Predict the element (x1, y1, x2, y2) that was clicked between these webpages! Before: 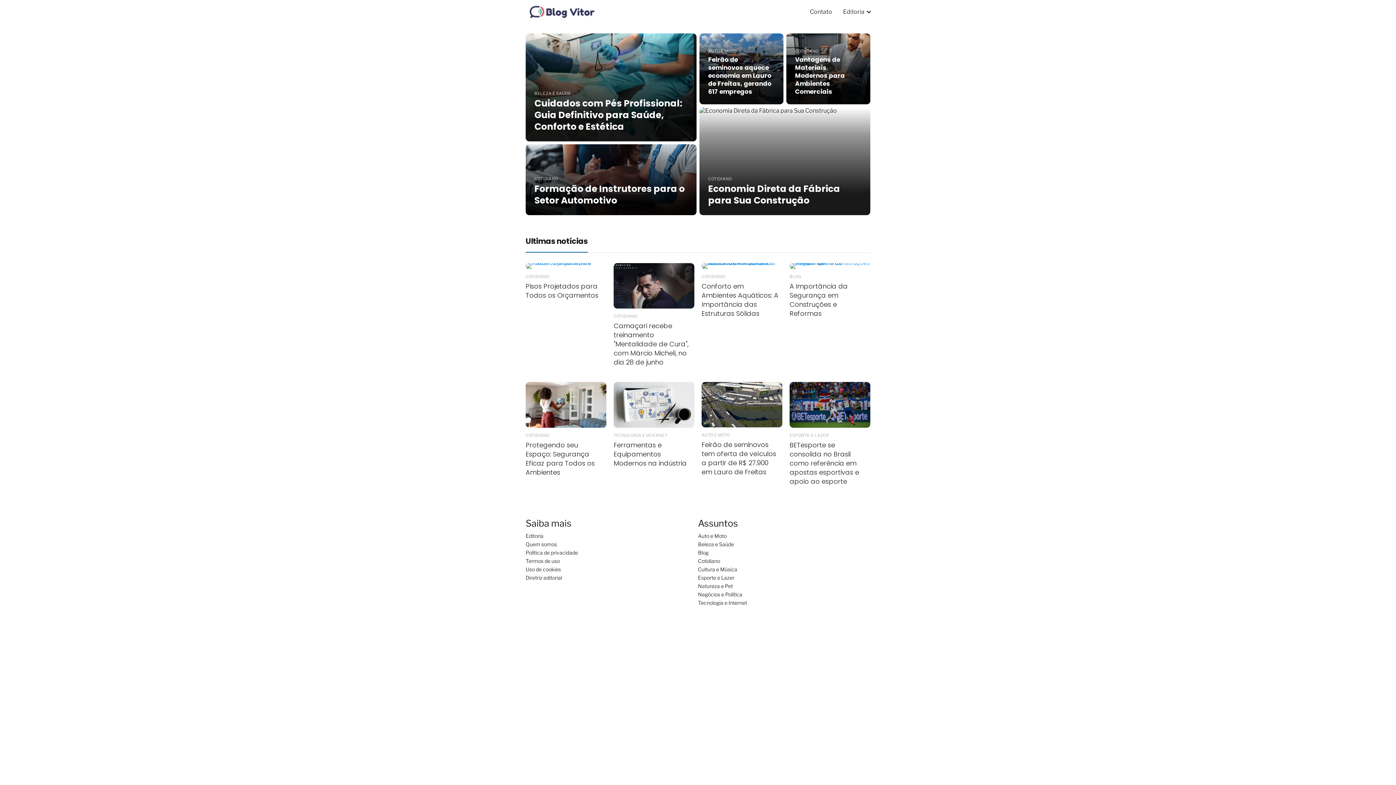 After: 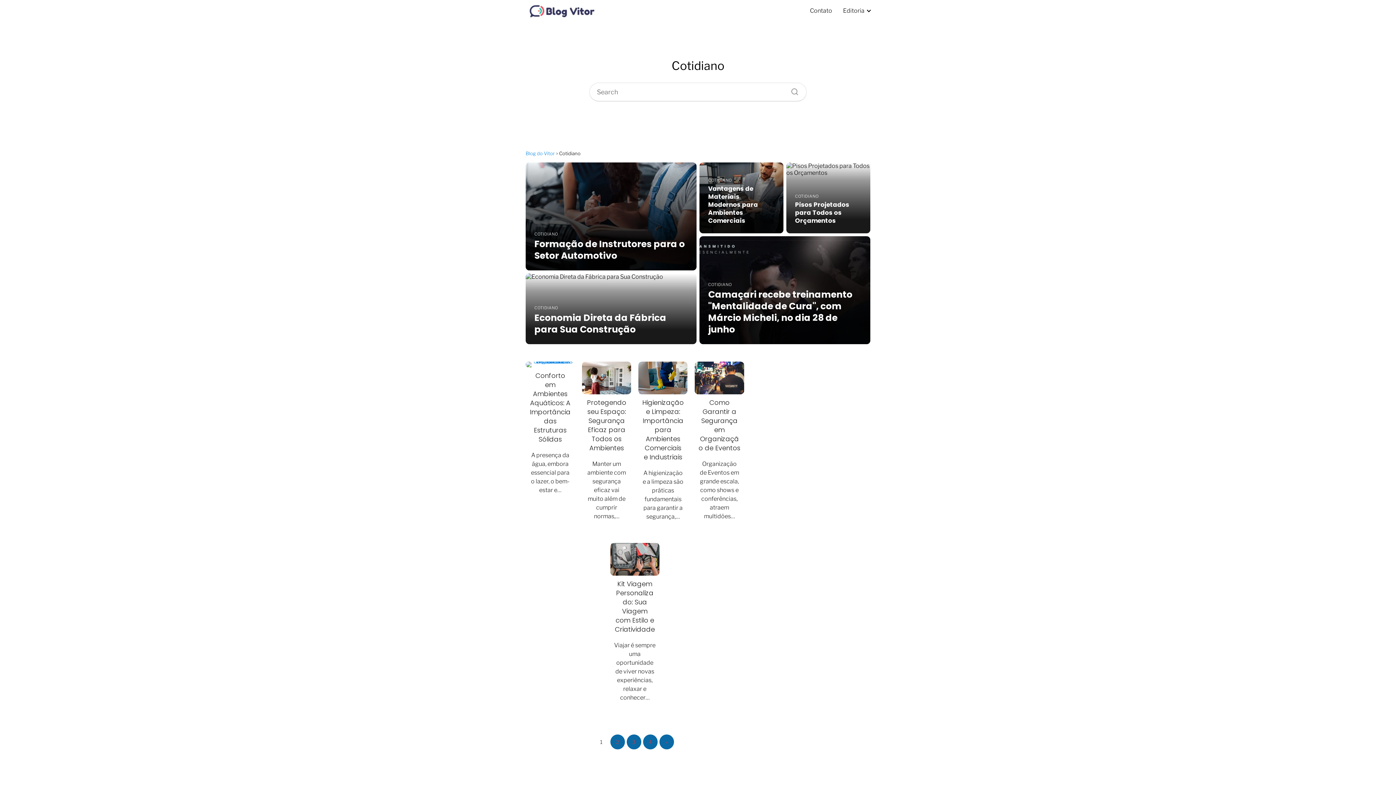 Action: label: Cotidiano bbox: (698, 558, 720, 564)